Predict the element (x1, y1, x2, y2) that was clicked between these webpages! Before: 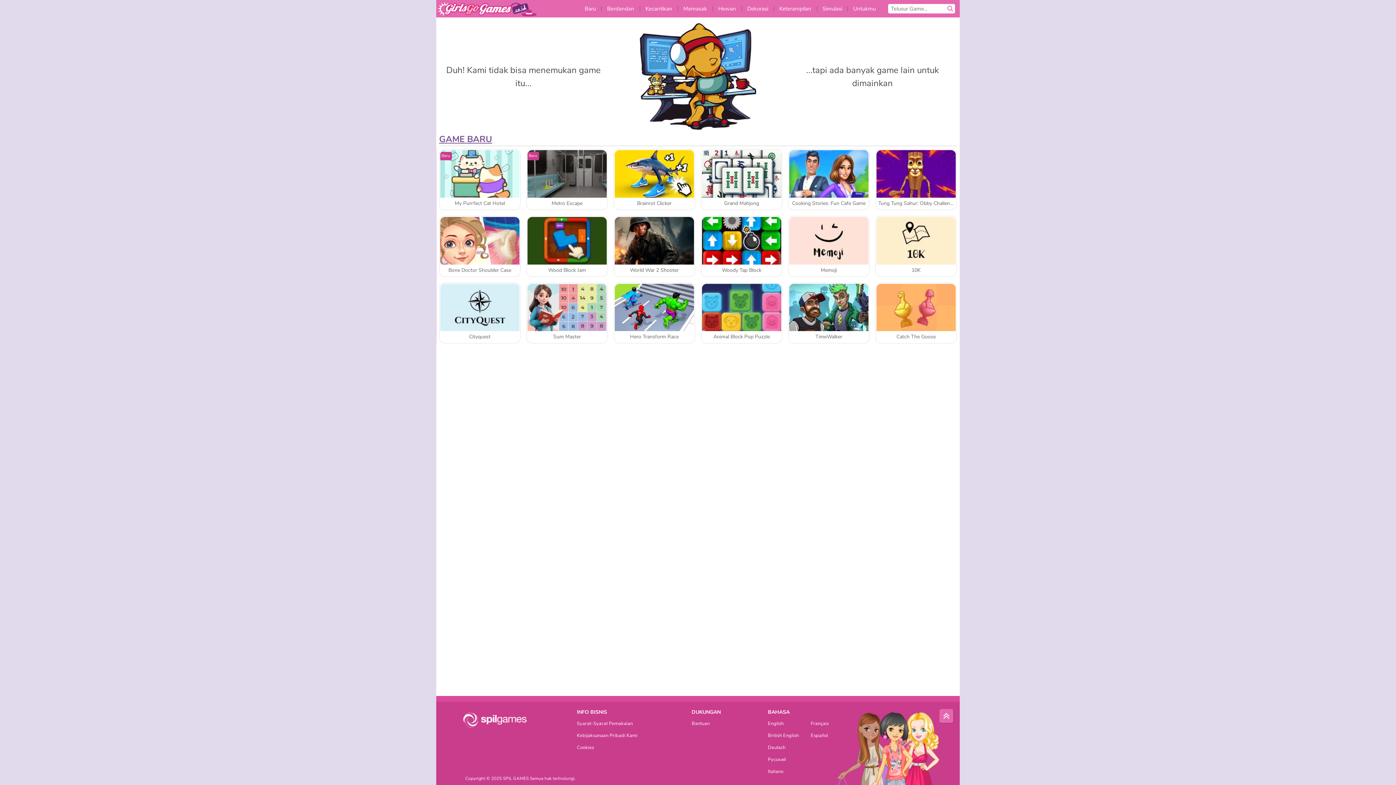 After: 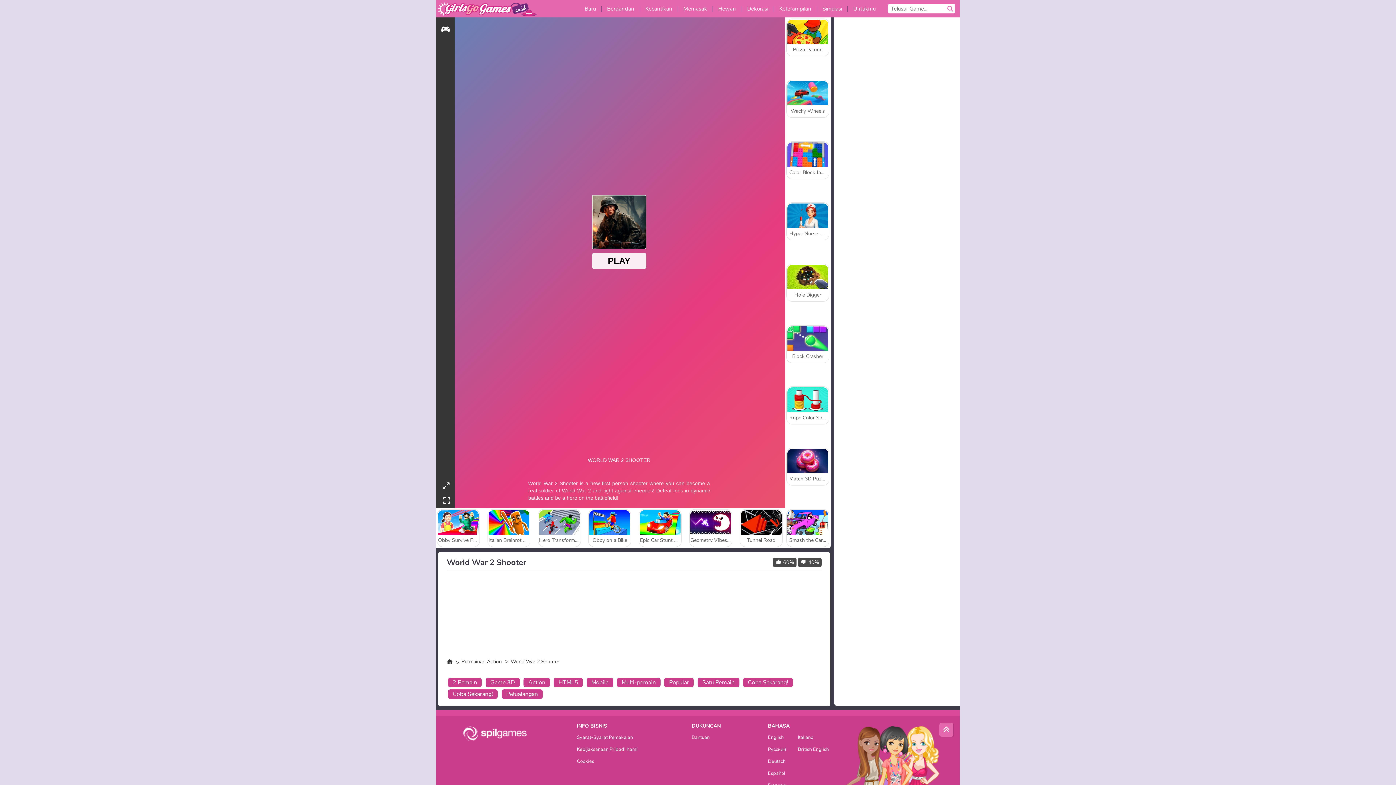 Action: label: World War 2 Shooter bbox: (613, 215, 695, 276)